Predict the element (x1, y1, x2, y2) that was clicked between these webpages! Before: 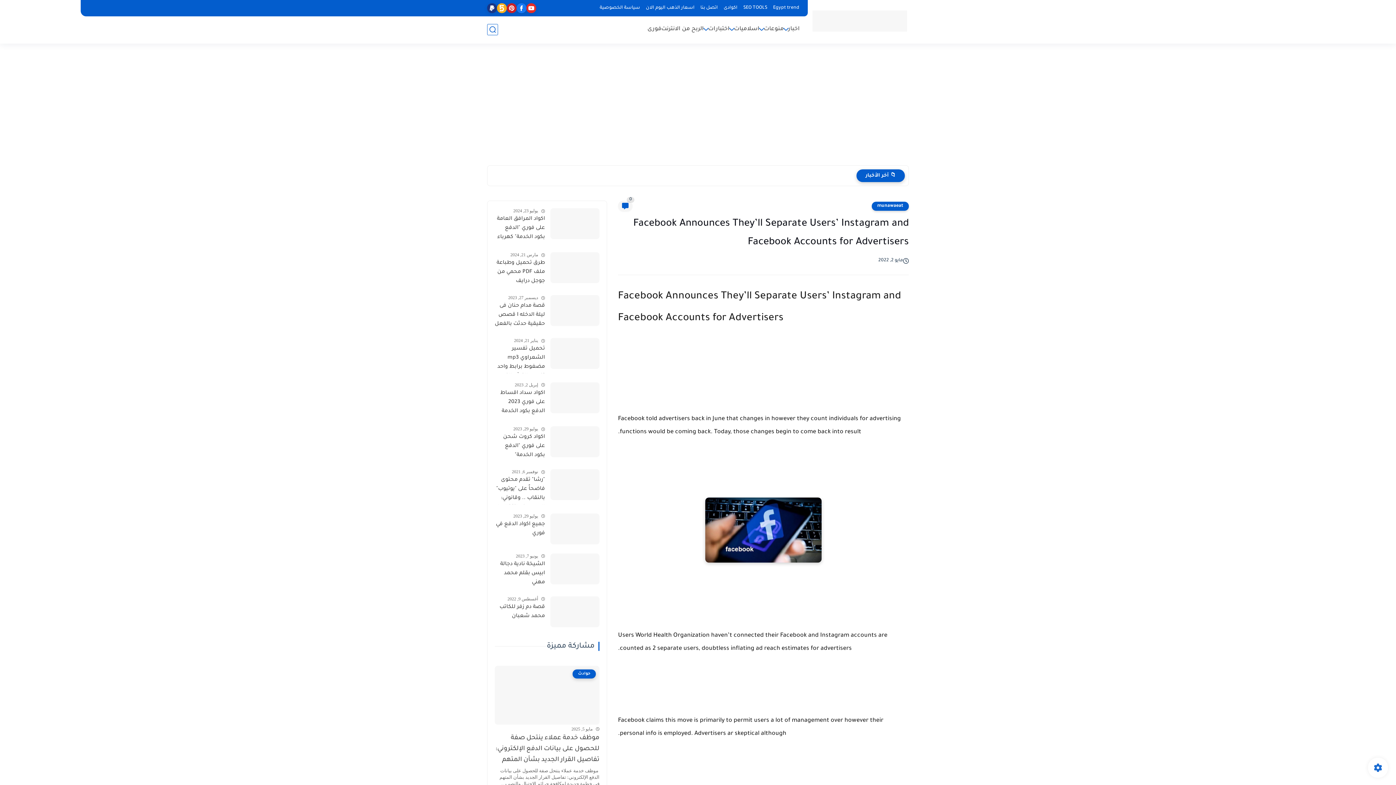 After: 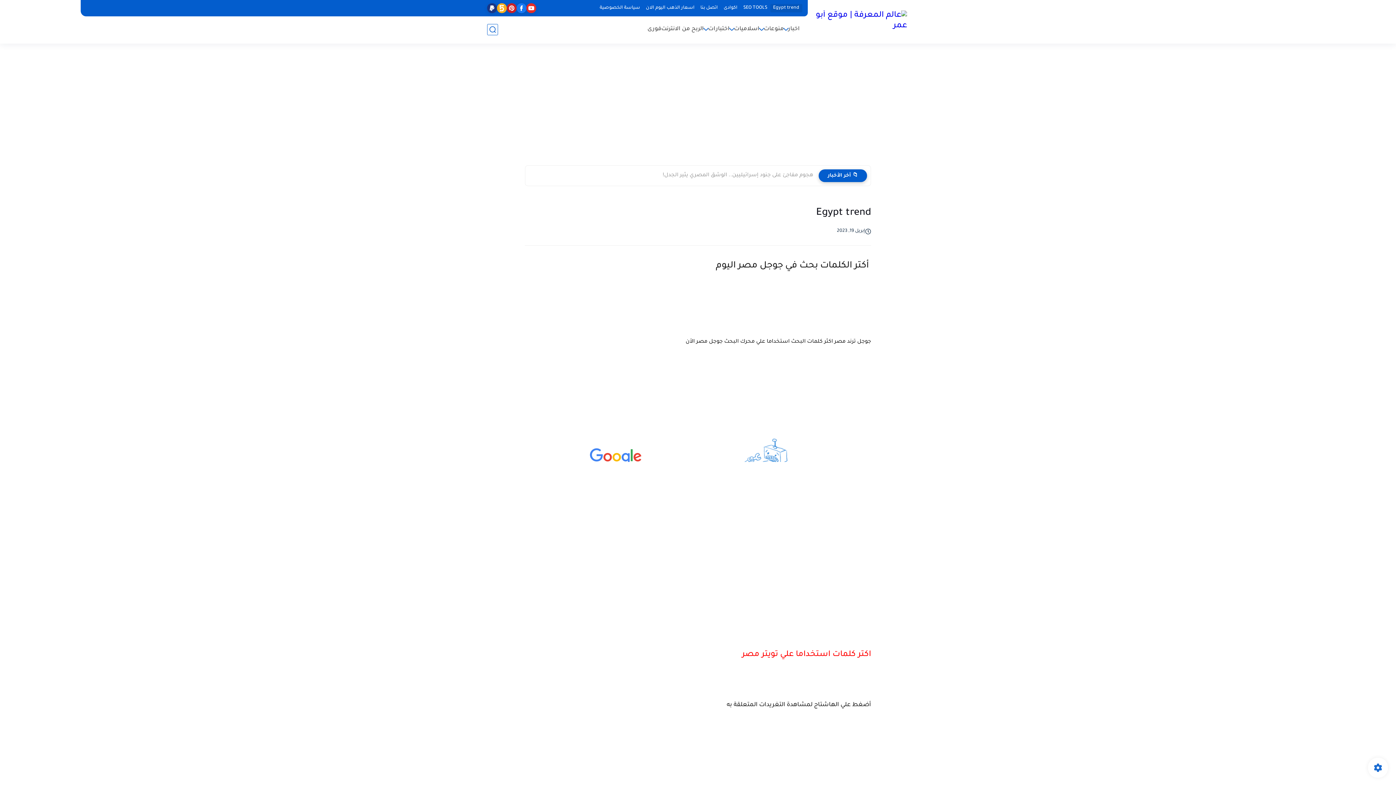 Action: label: Egypt trend bbox: (770, 4, 802, 12)